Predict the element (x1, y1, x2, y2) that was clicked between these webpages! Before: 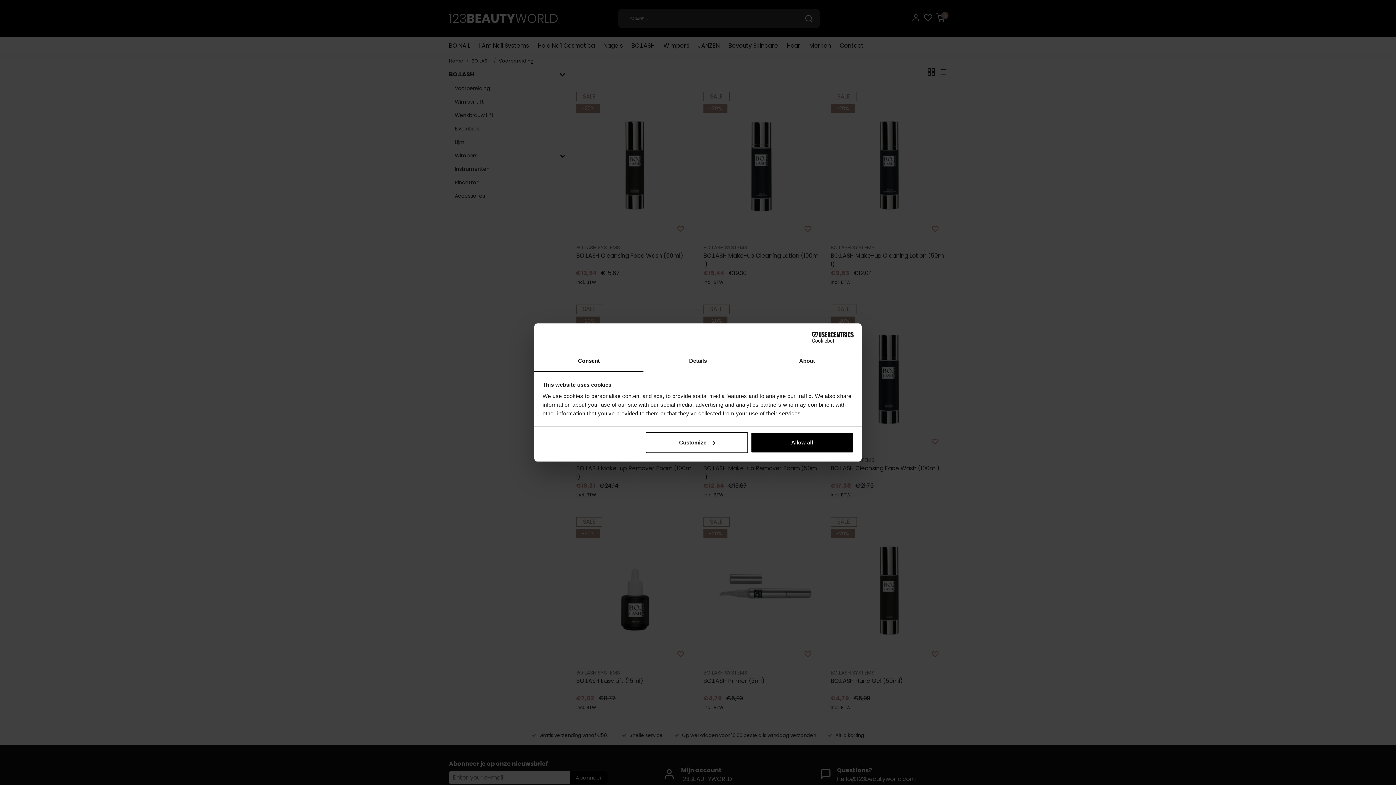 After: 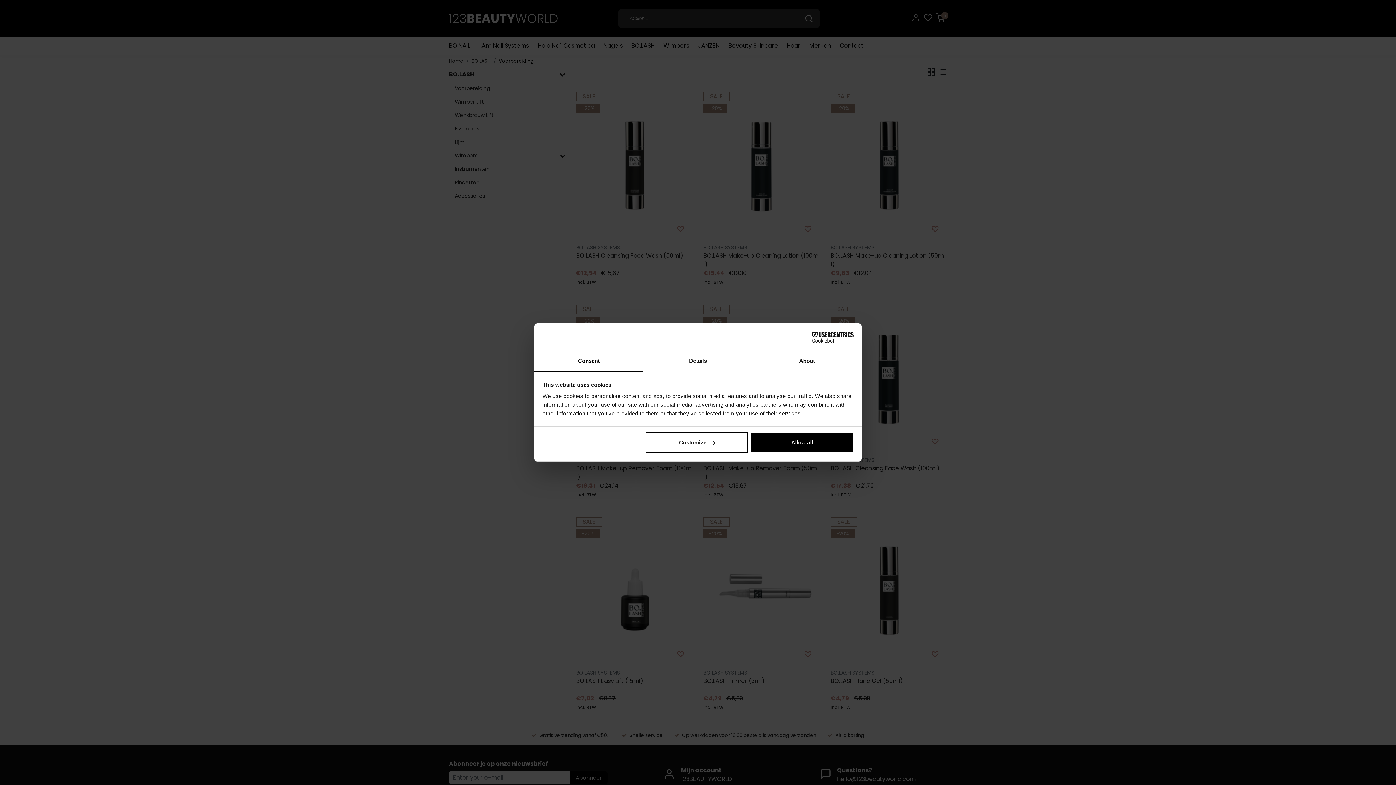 Action: bbox: (790, 331, 853, 342) label: Cookiebot - opens in a new window